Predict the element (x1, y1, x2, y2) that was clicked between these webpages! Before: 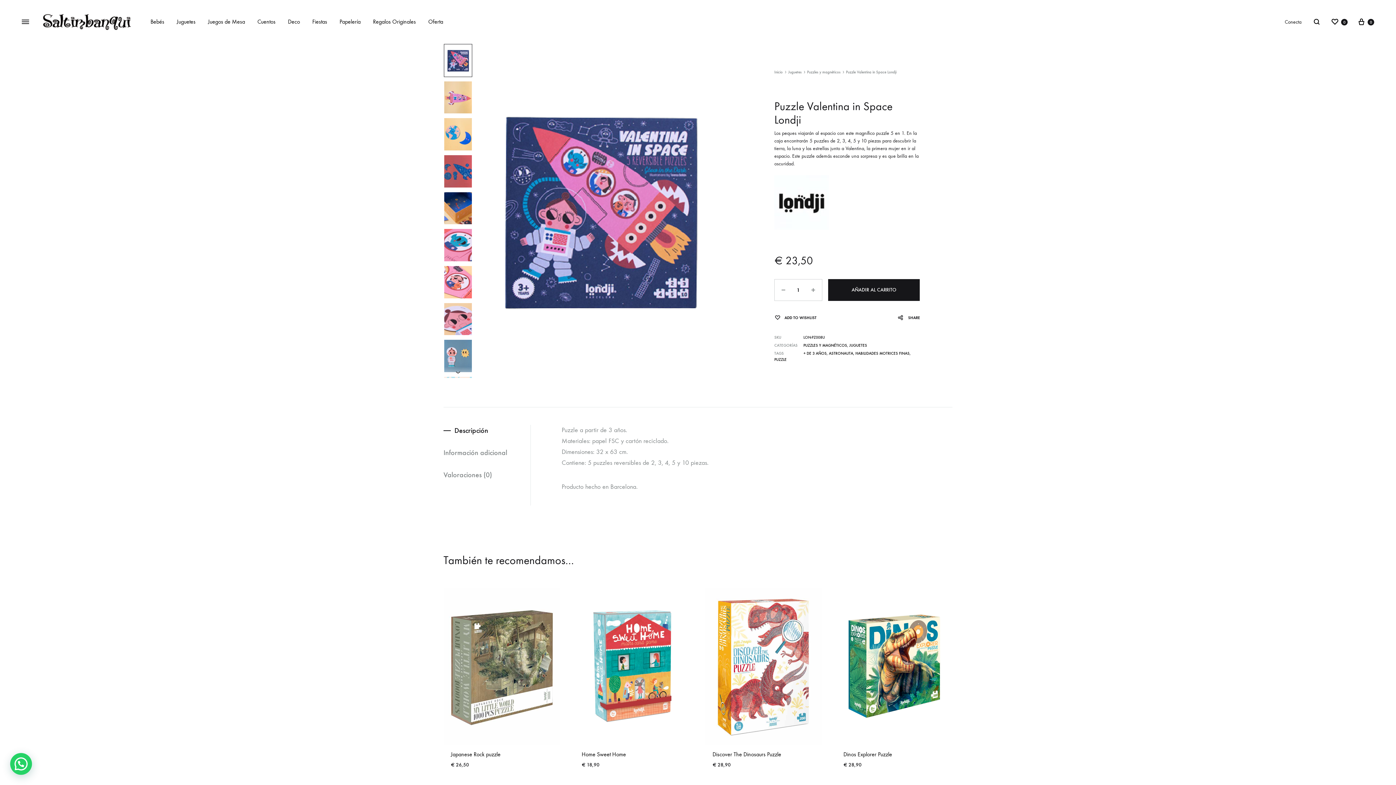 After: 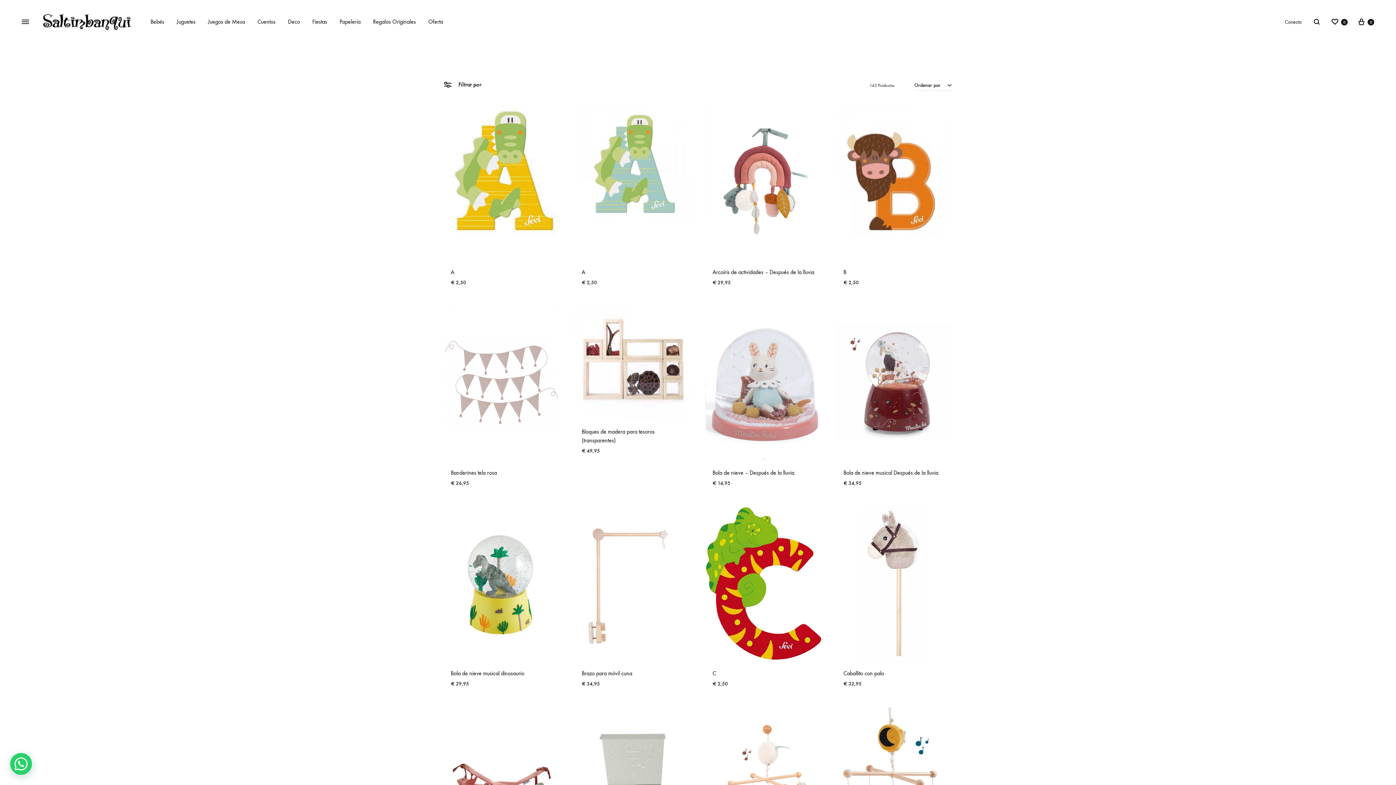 Action: label: Deco bbox: (288, 17, 300, 26)